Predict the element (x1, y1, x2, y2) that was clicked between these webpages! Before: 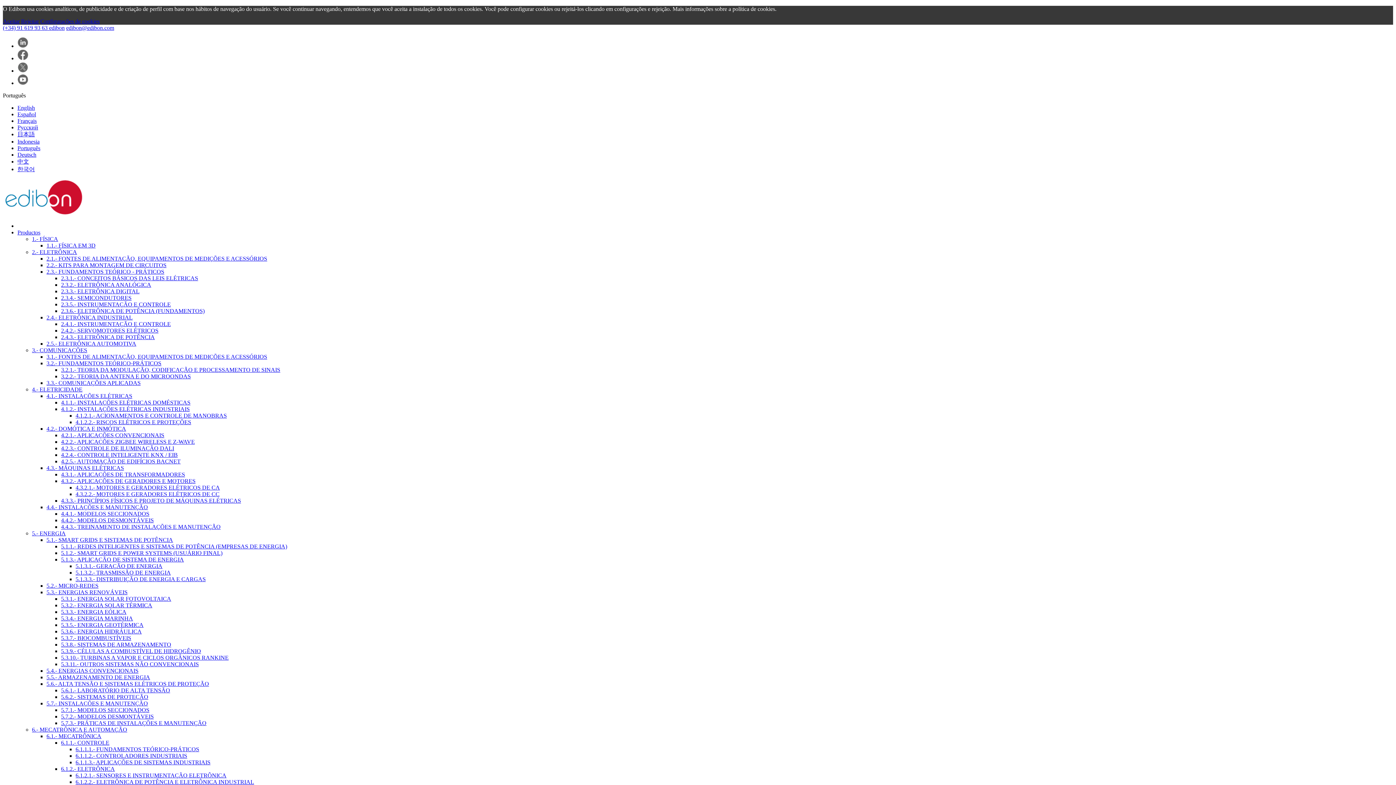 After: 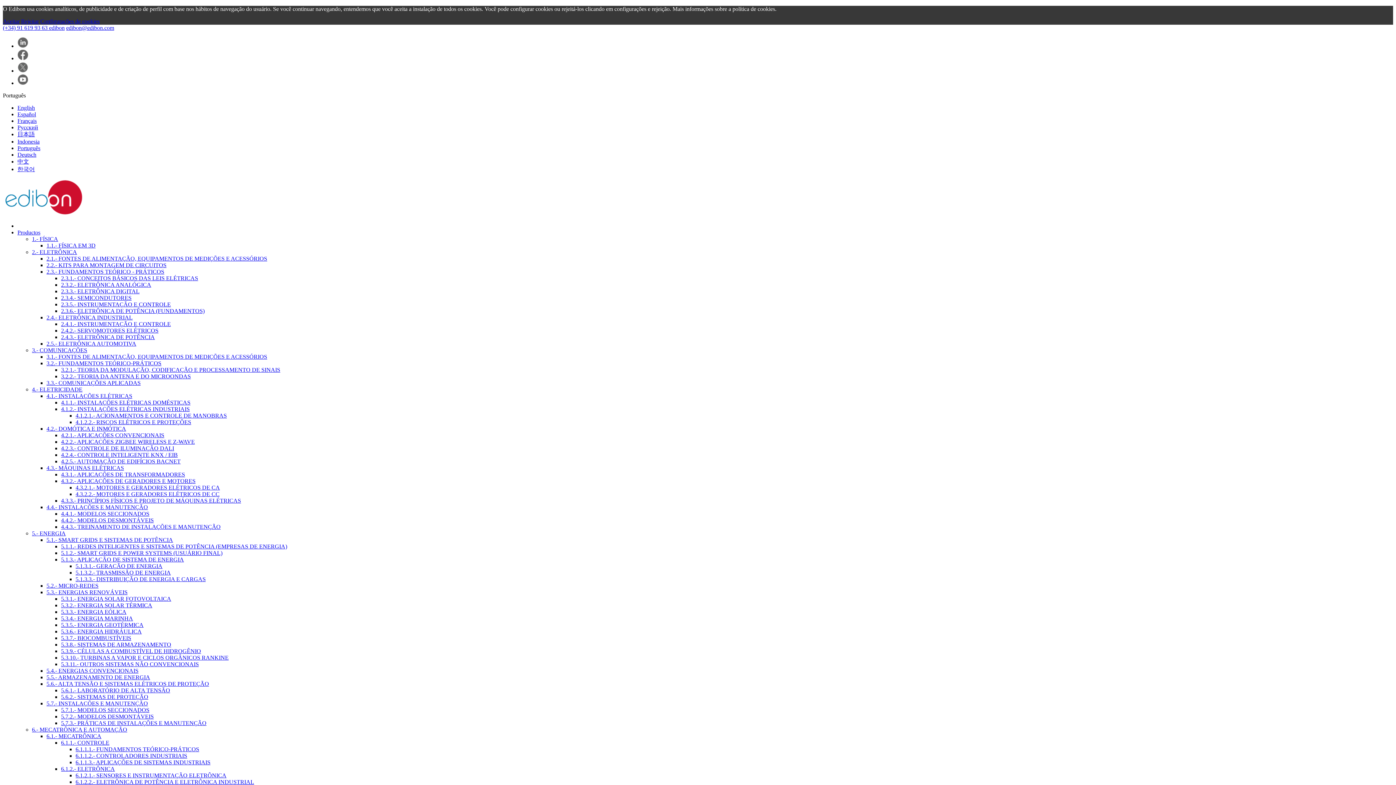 Action: label: 5.1.3.3.- DISTRIBUIÇÃO DE ENERGIA E CARGAS bbox: (75, 576, 205, 582)